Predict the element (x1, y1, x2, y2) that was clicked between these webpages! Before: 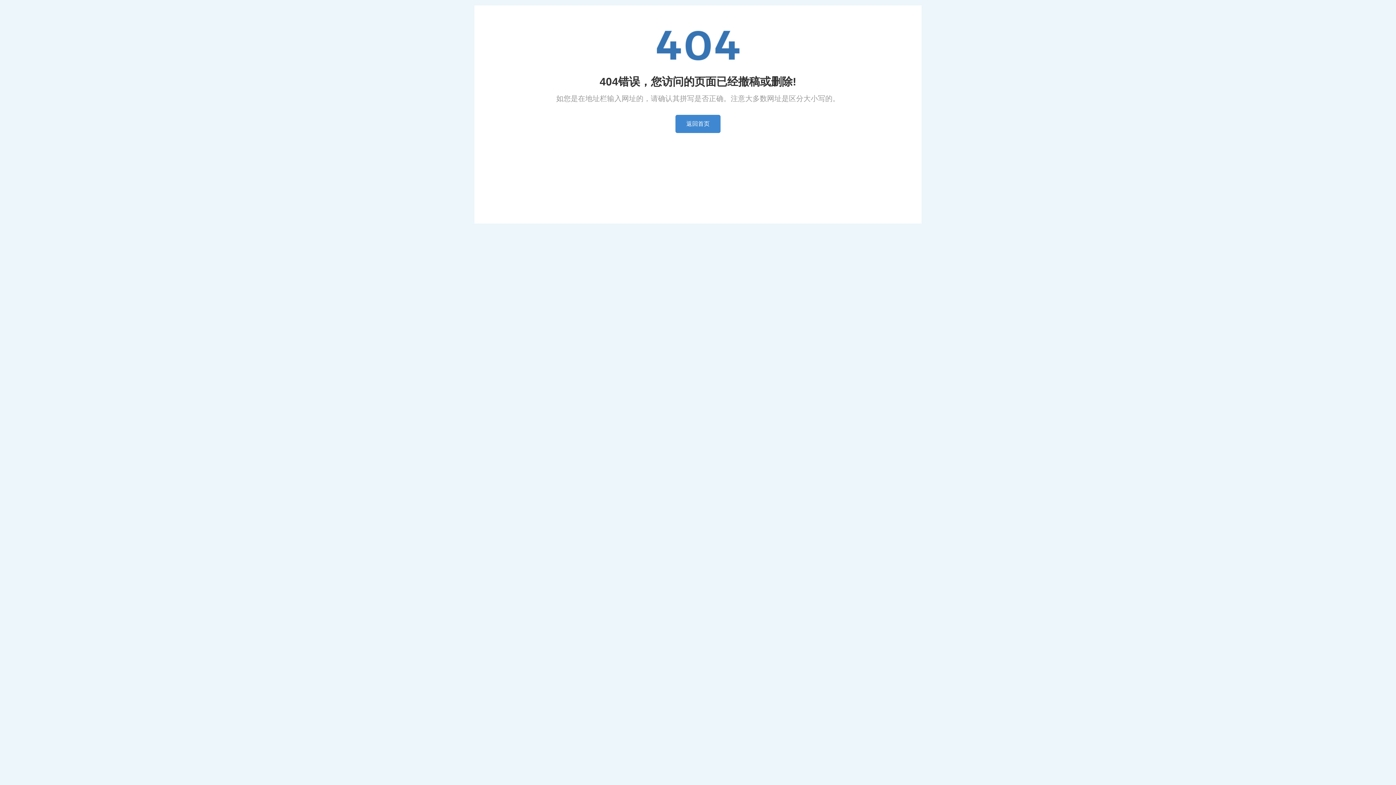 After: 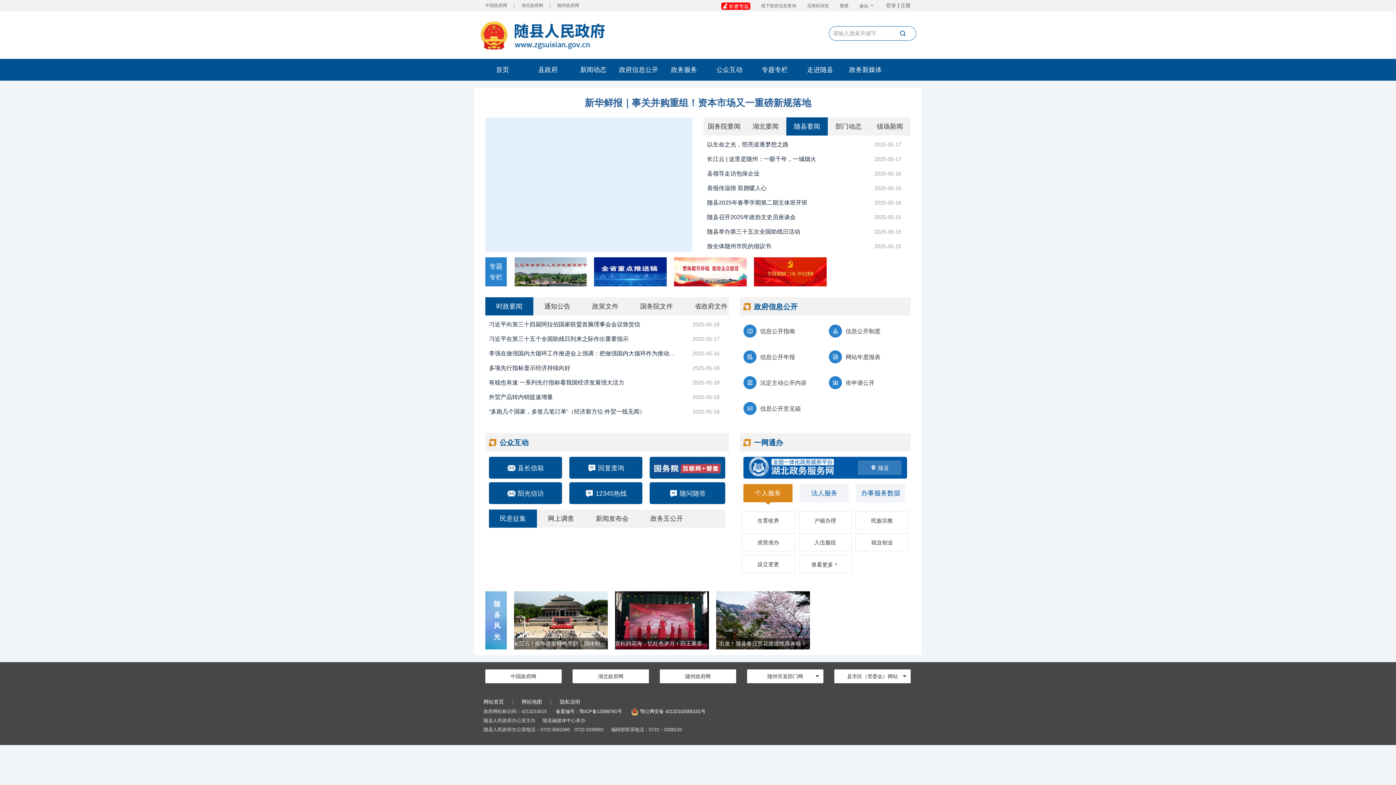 Action: label: 返回首页 bbox: (675, 114, 720, 133)